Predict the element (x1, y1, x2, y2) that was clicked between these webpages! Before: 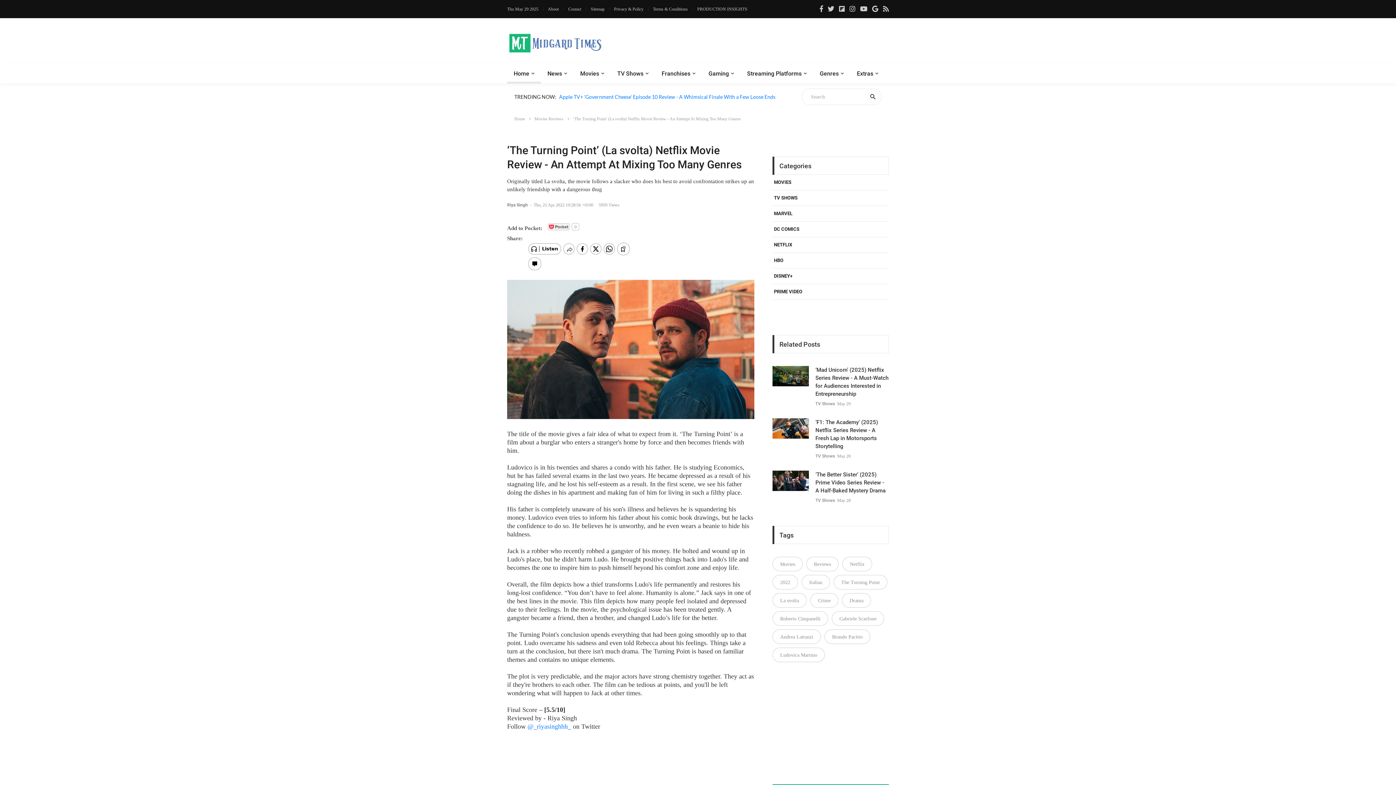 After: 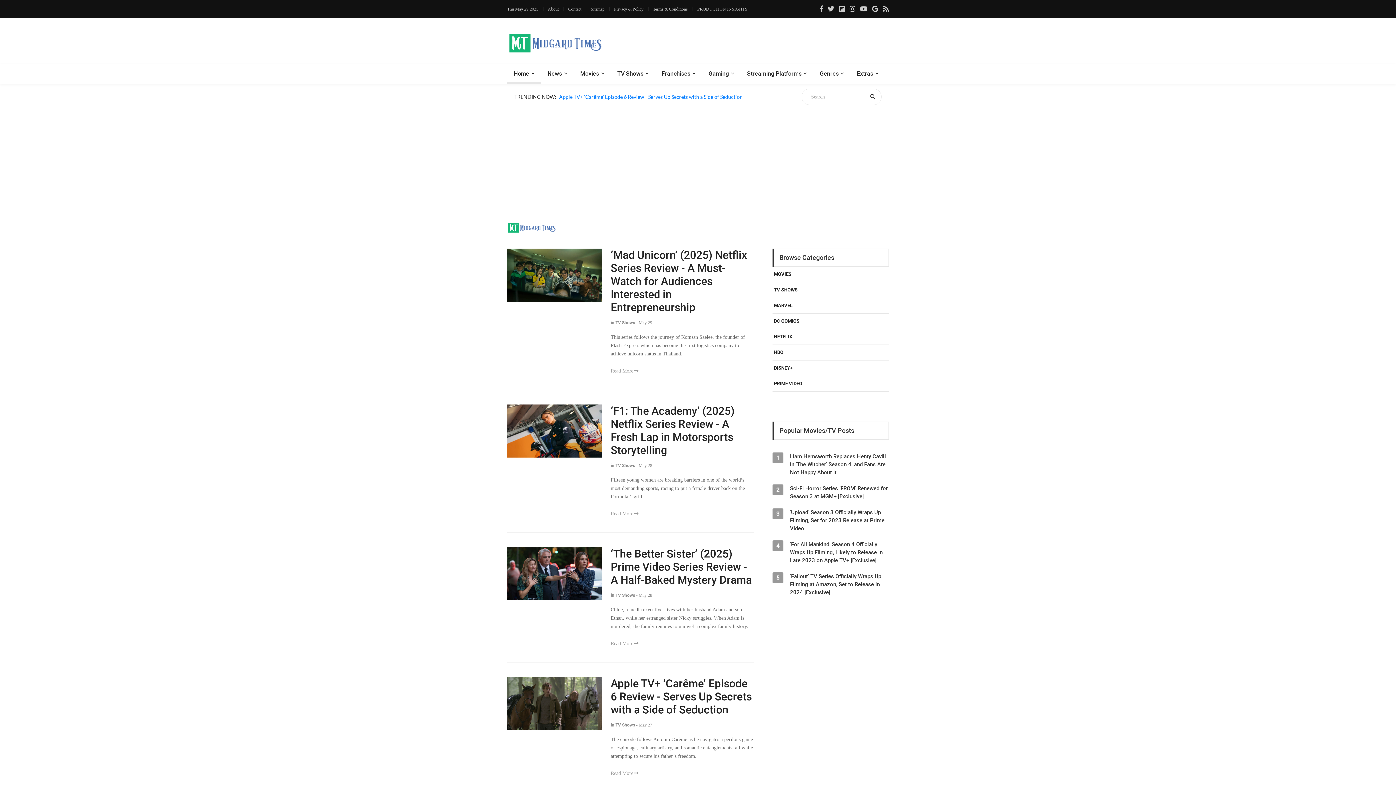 Action: label: Reviews bbox: (806, 569, 838, 584)